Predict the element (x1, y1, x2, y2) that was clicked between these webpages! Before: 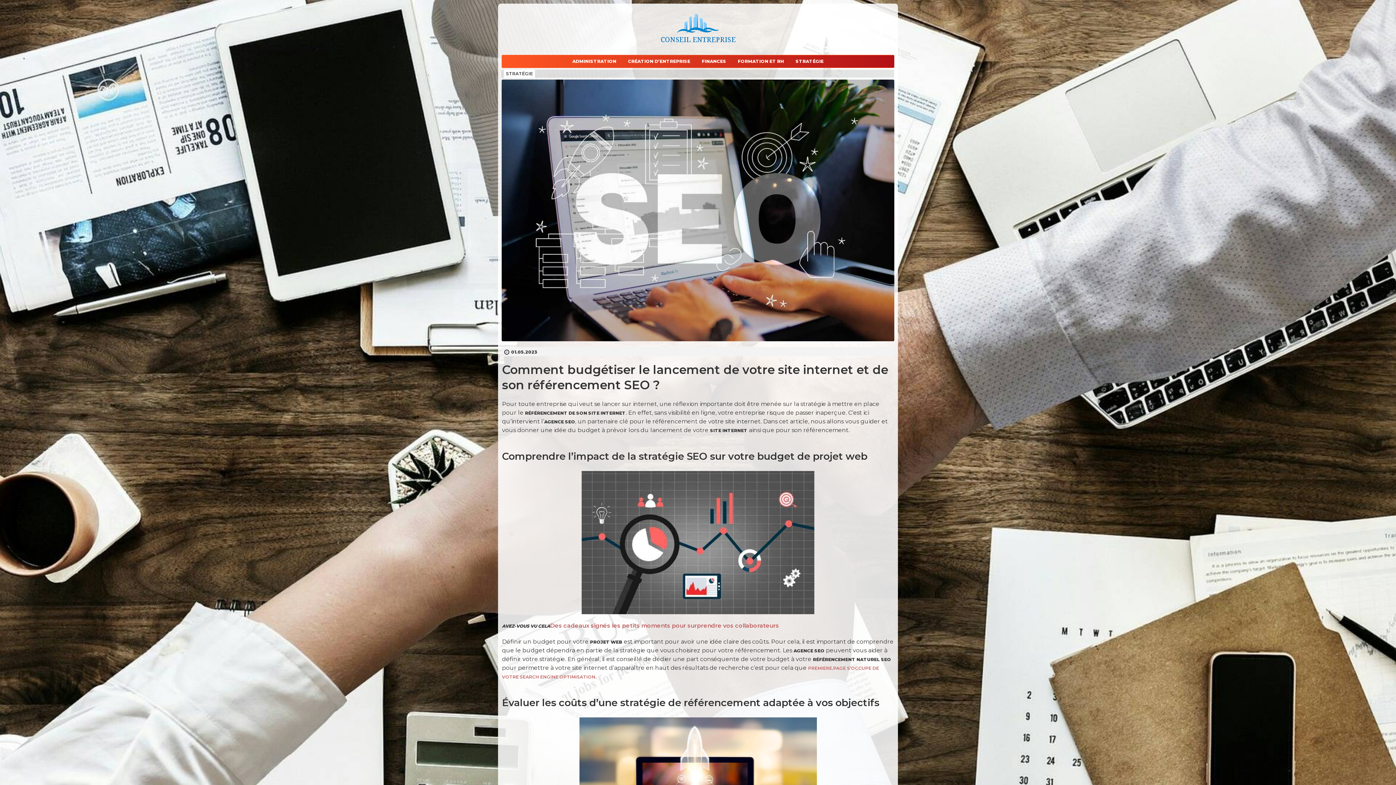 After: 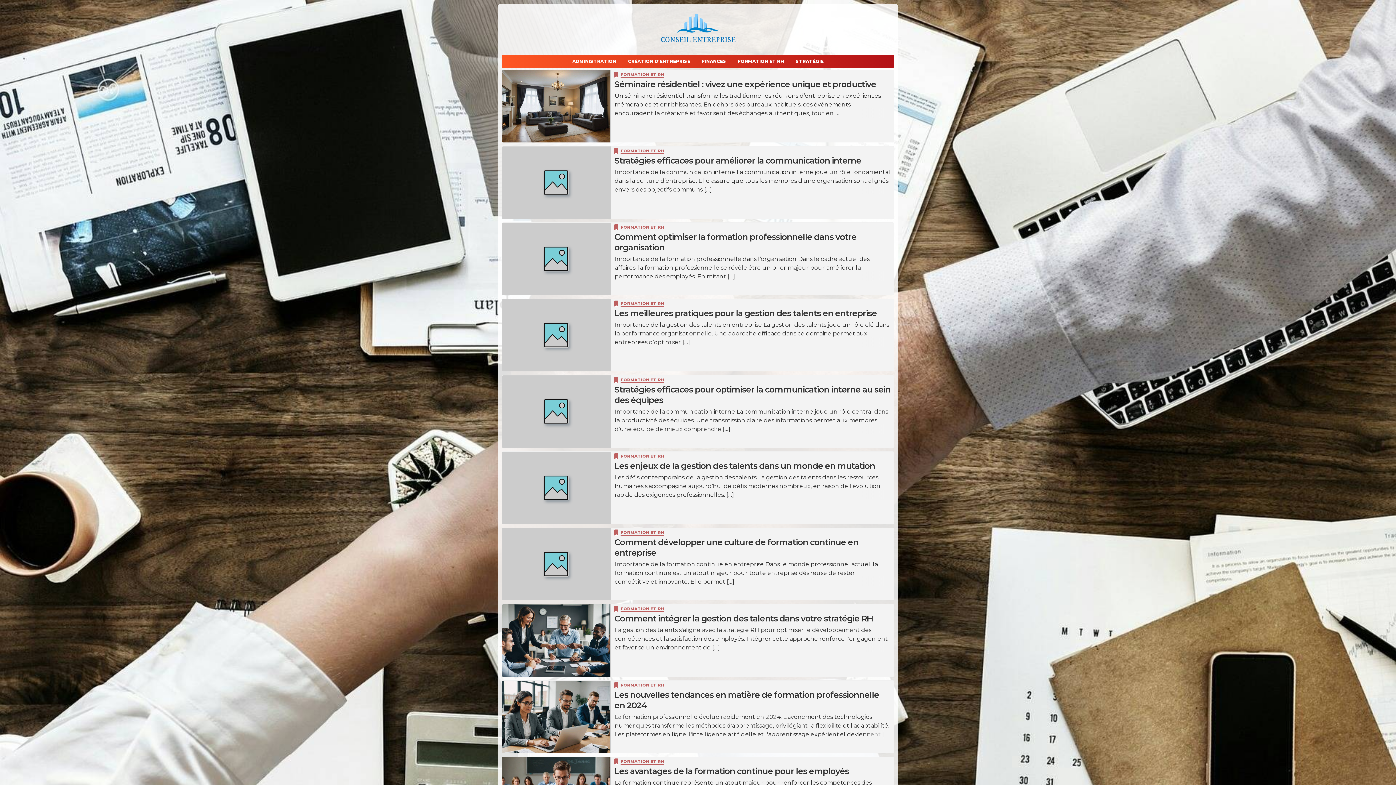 Action: bbox: (732, 55, 790, 67) label: FORMATION ET RH